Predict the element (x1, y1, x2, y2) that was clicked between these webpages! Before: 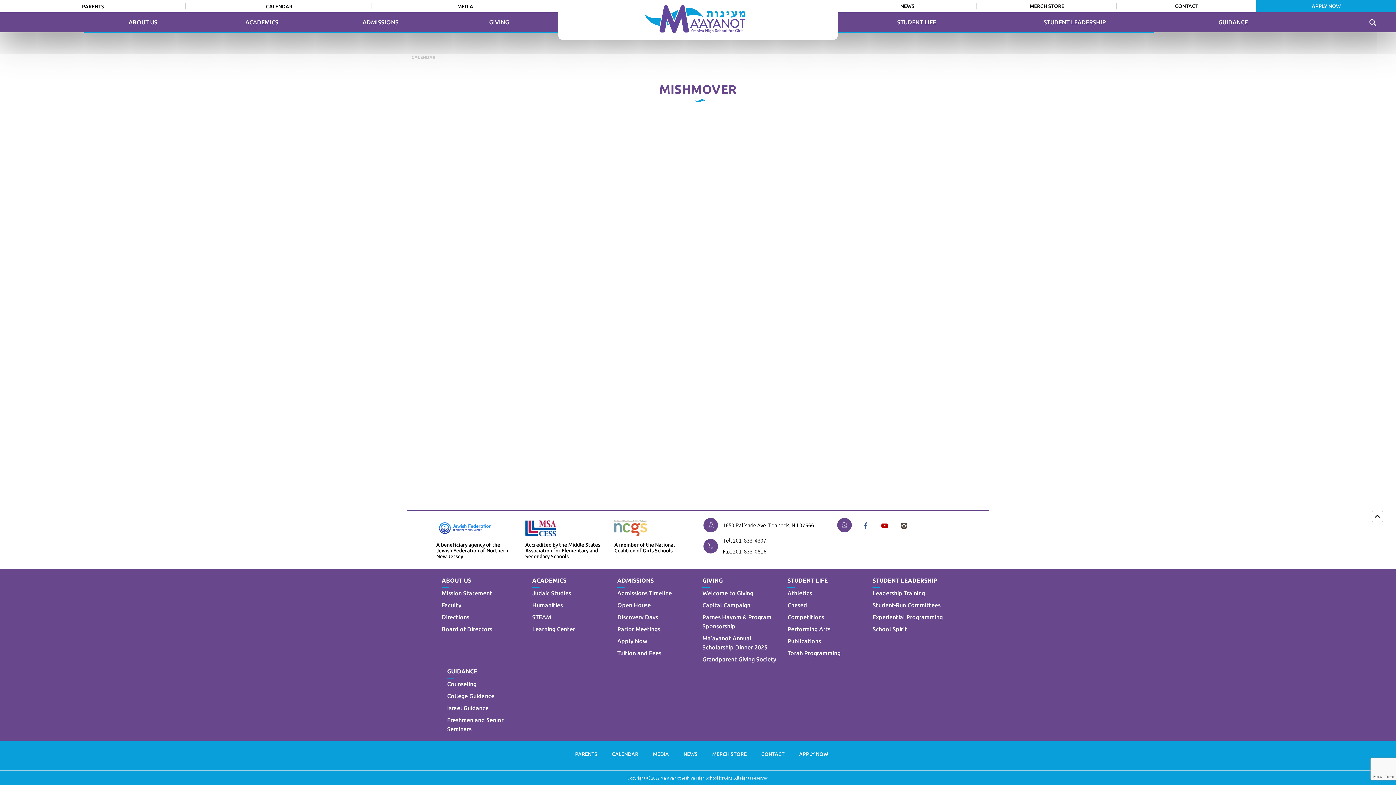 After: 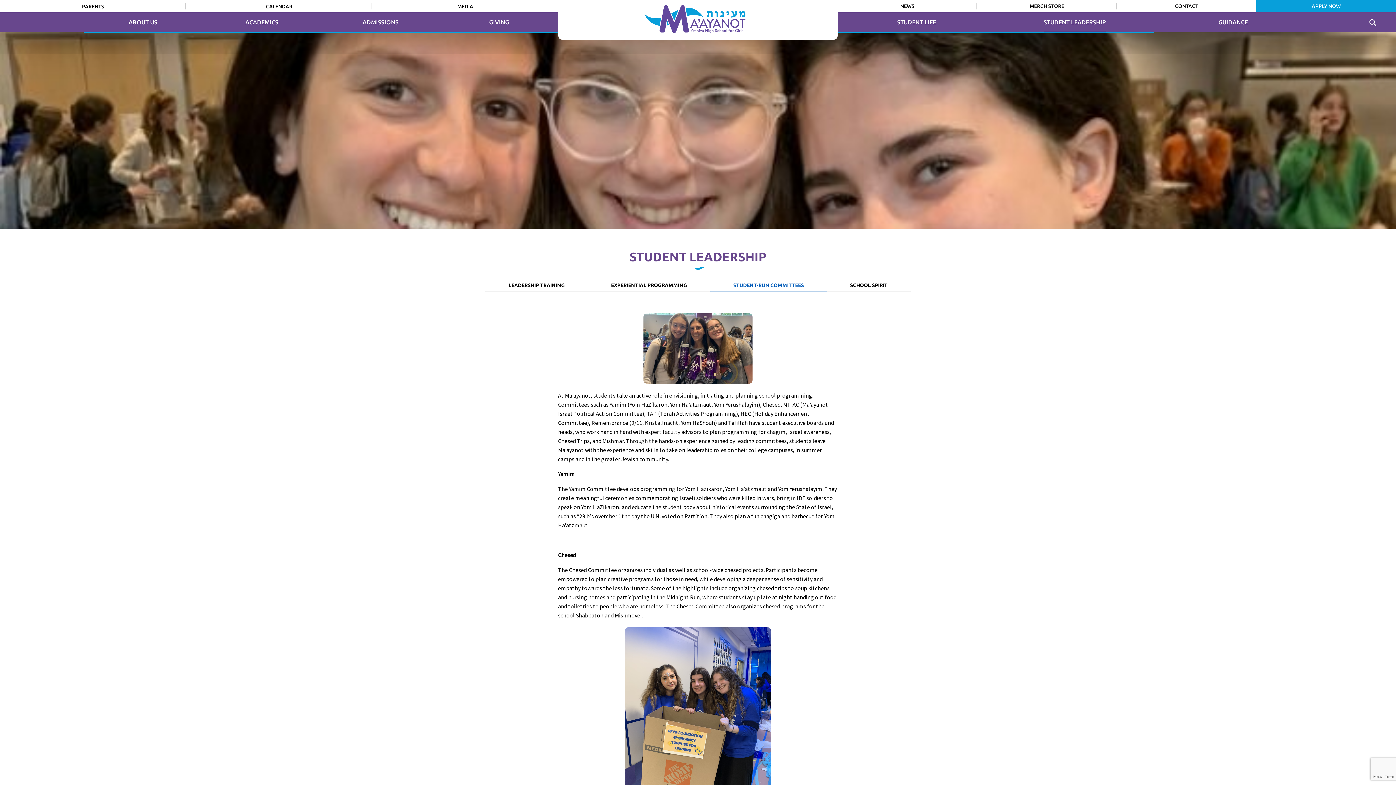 Action: bbox: (872, 602, 940, 608) label: Student-Run Committees